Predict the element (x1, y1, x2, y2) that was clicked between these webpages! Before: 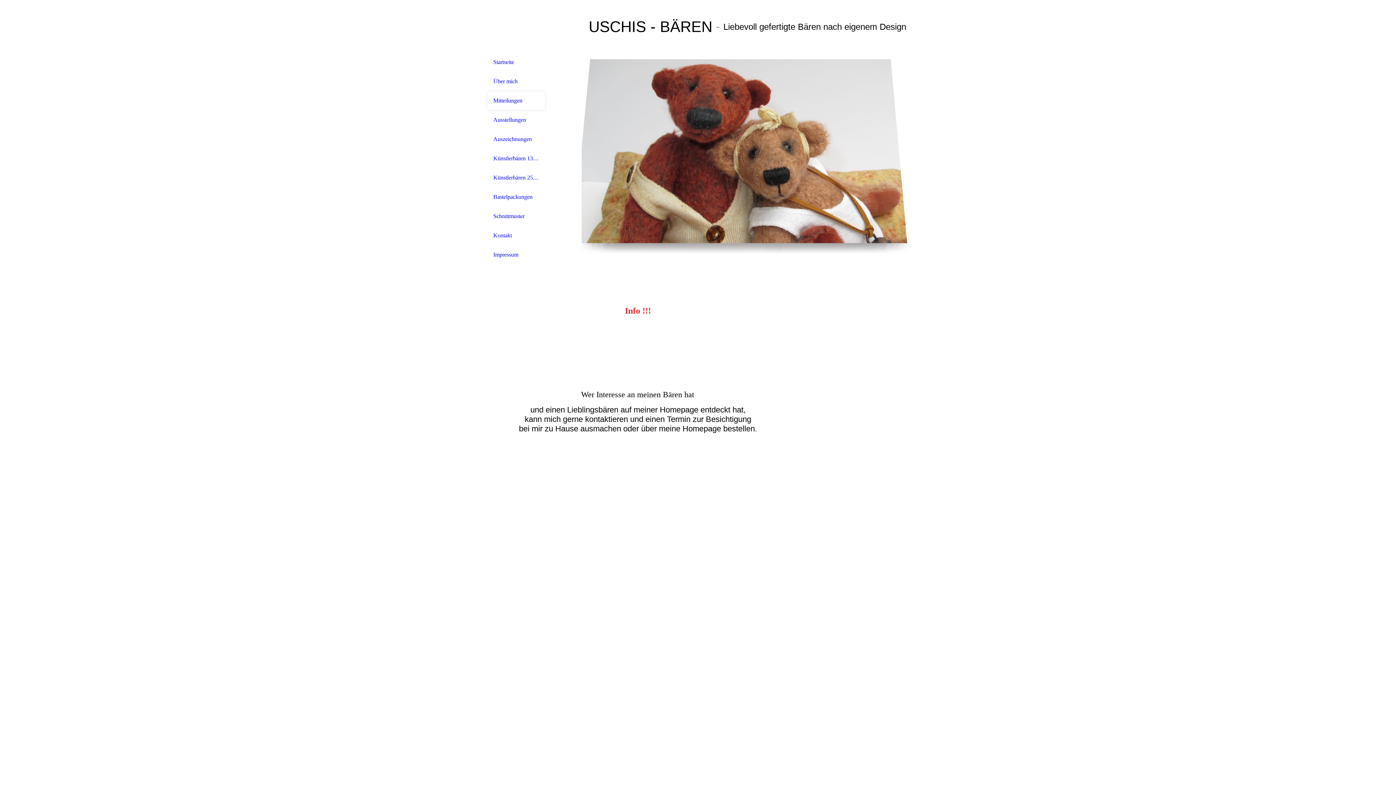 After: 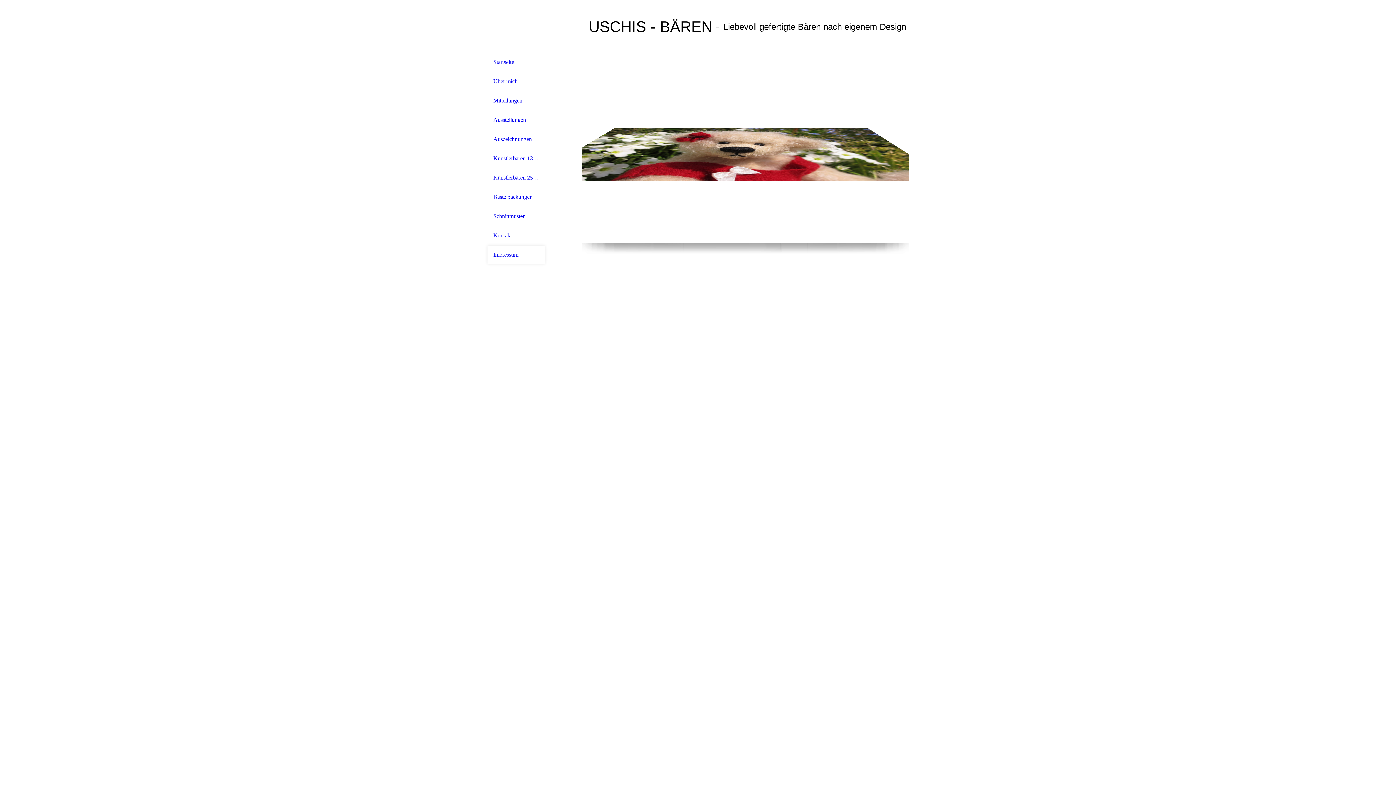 Action: bbox: (493, 251, 539, 258) label: Impressum